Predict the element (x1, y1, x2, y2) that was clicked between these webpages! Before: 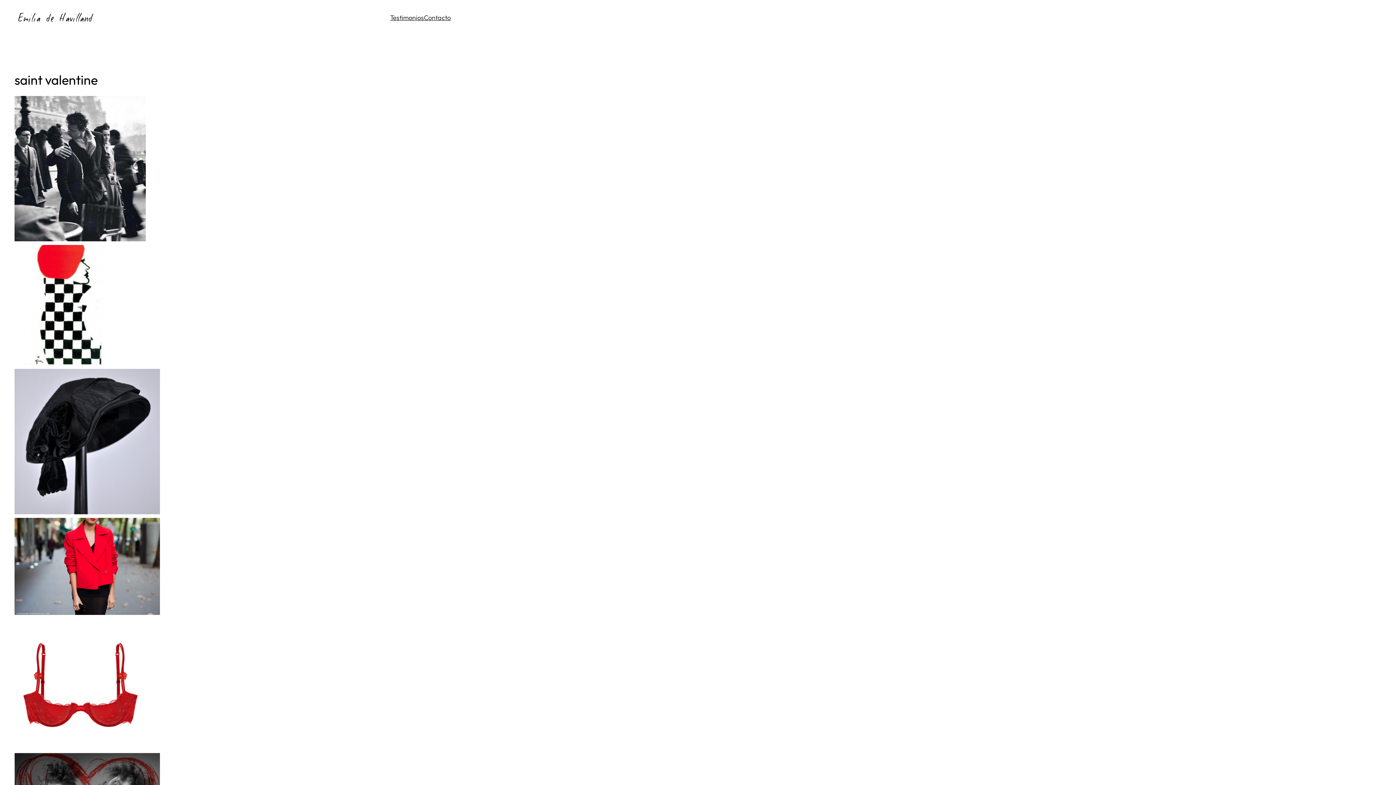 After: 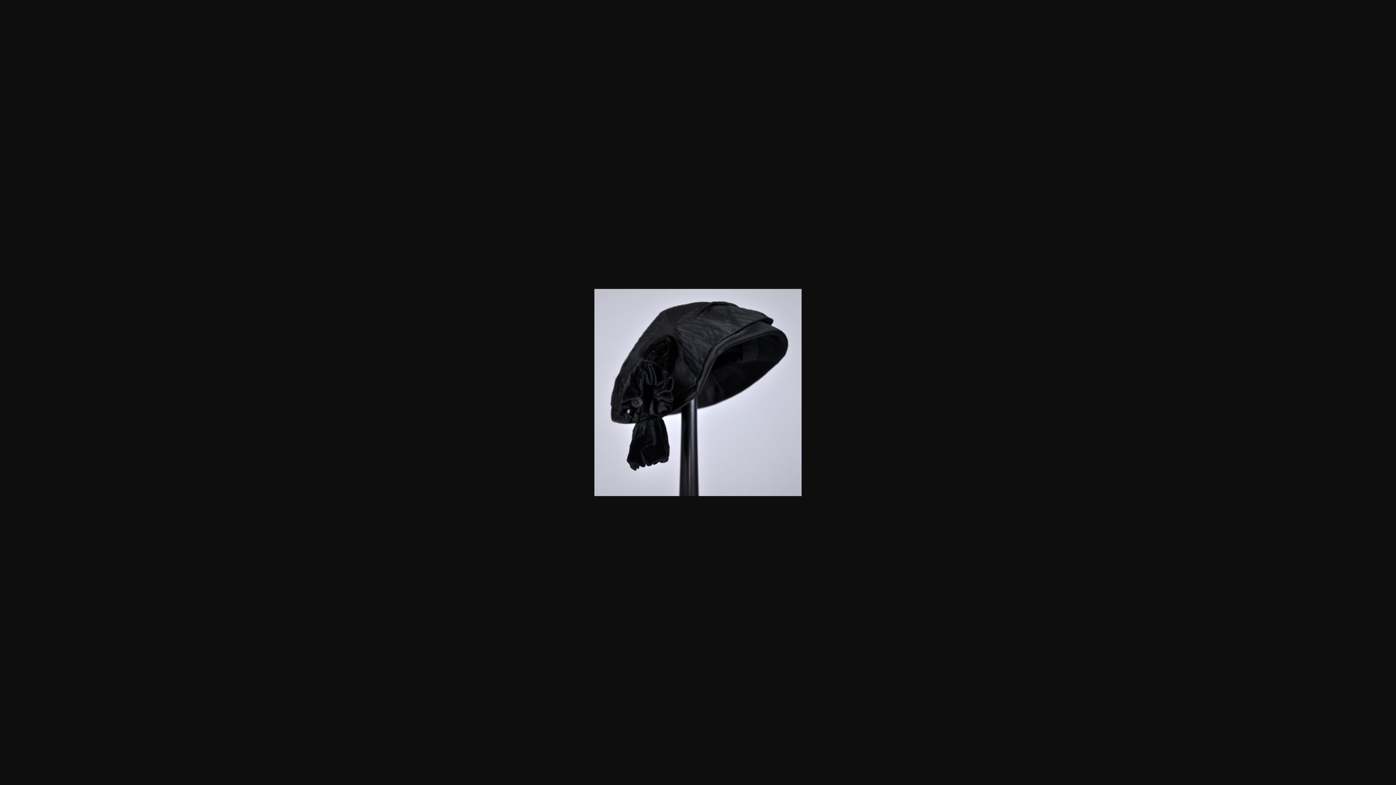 Action: bbox: (14, 507, 160, 516)